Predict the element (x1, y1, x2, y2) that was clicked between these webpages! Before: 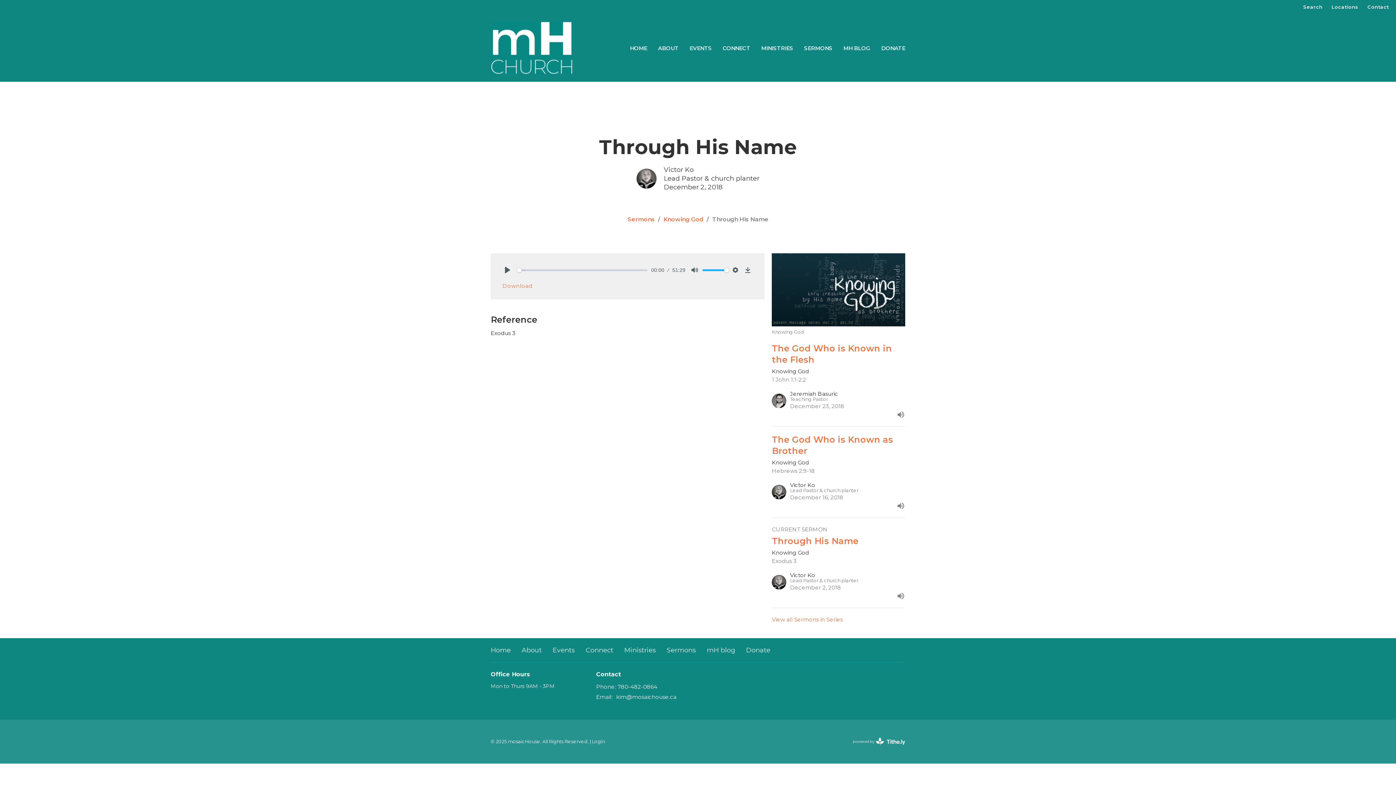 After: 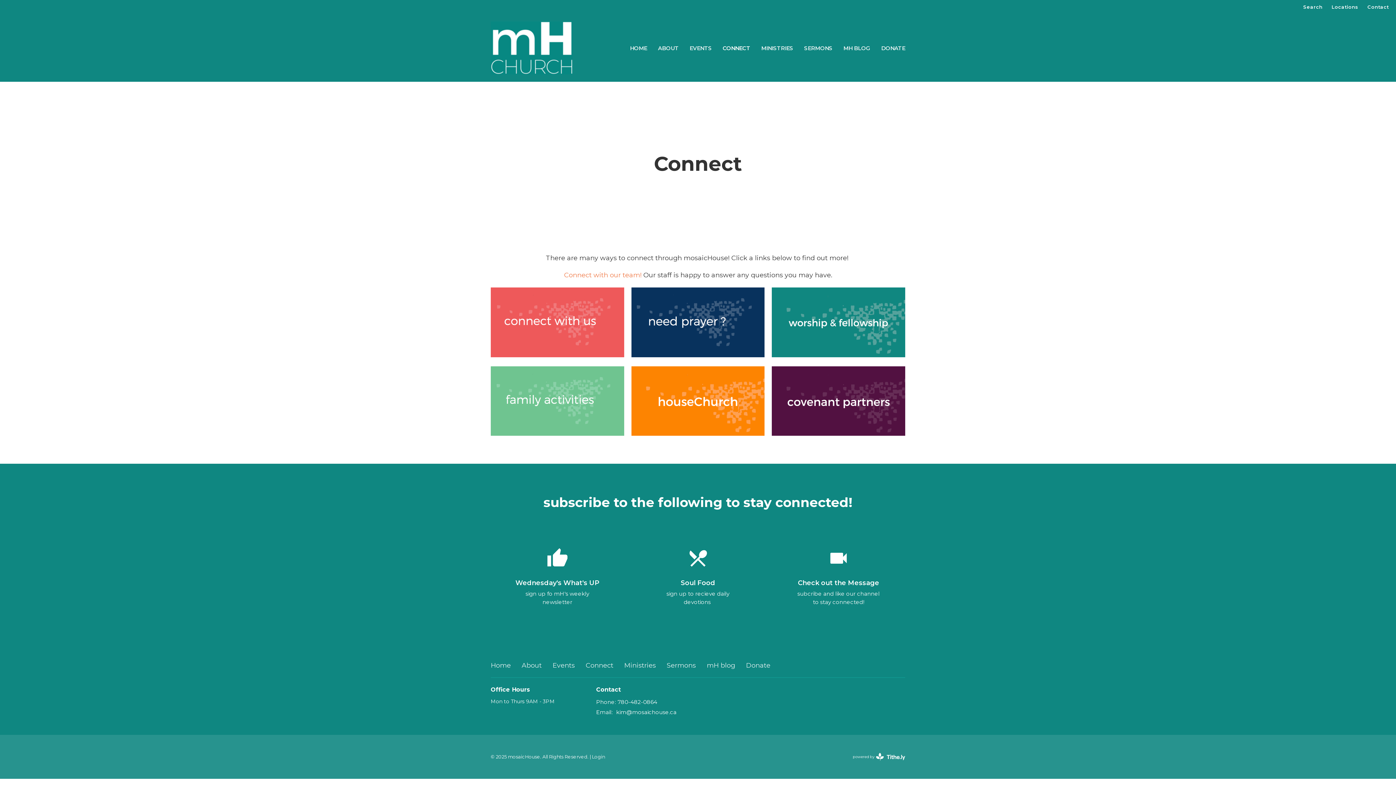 Action: label: CONNECT bbox: (722, 42, 750, 54)